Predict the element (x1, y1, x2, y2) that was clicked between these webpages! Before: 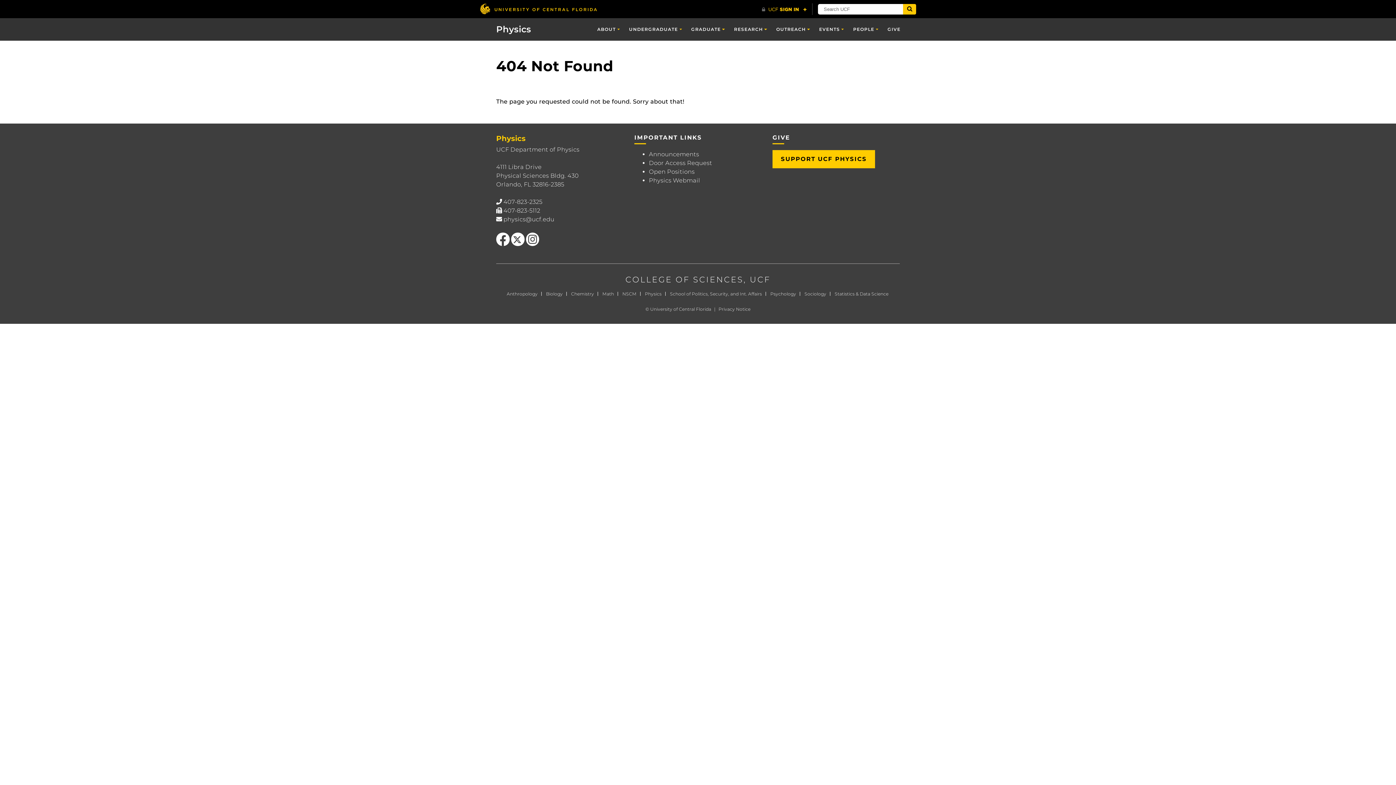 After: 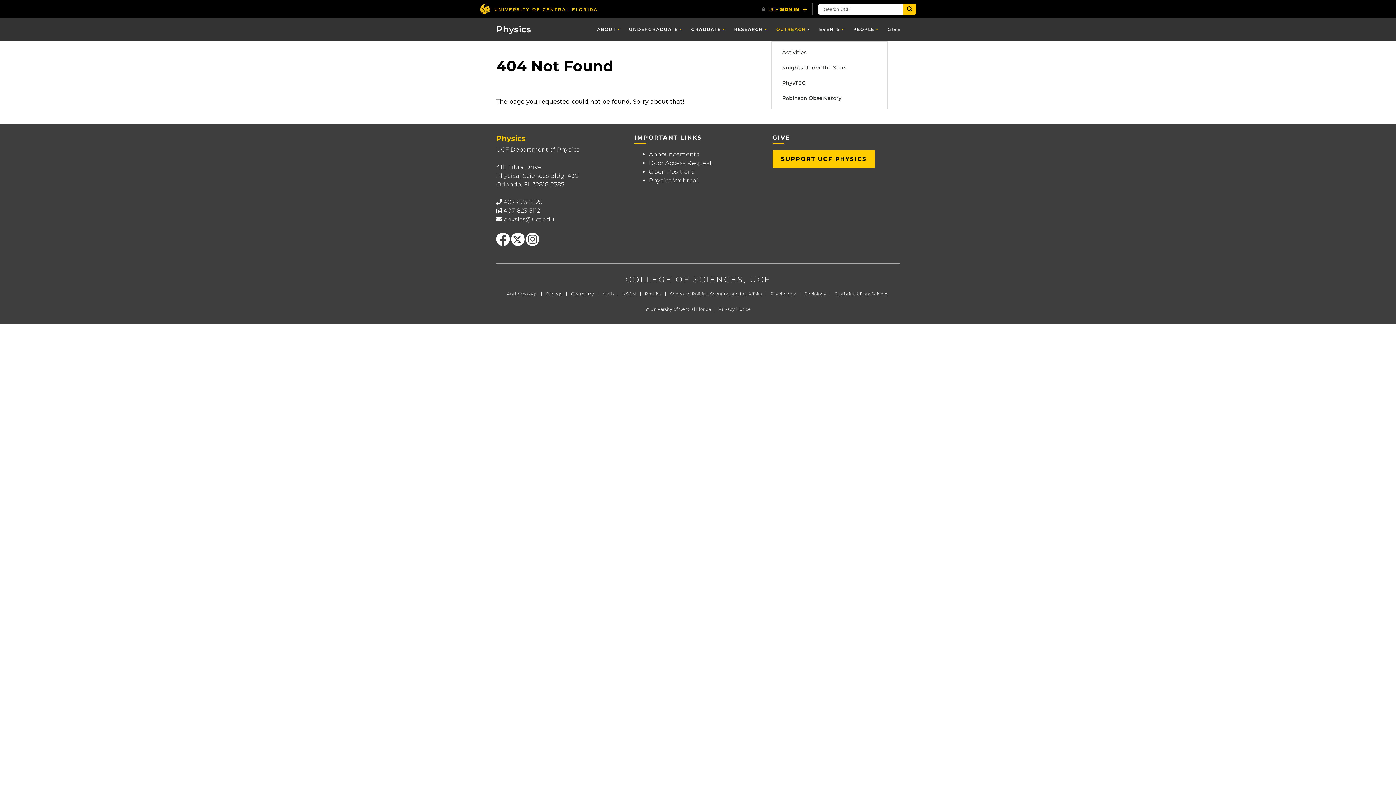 Action: bbox: (771, 18, 814, 40) label: OUTREACH